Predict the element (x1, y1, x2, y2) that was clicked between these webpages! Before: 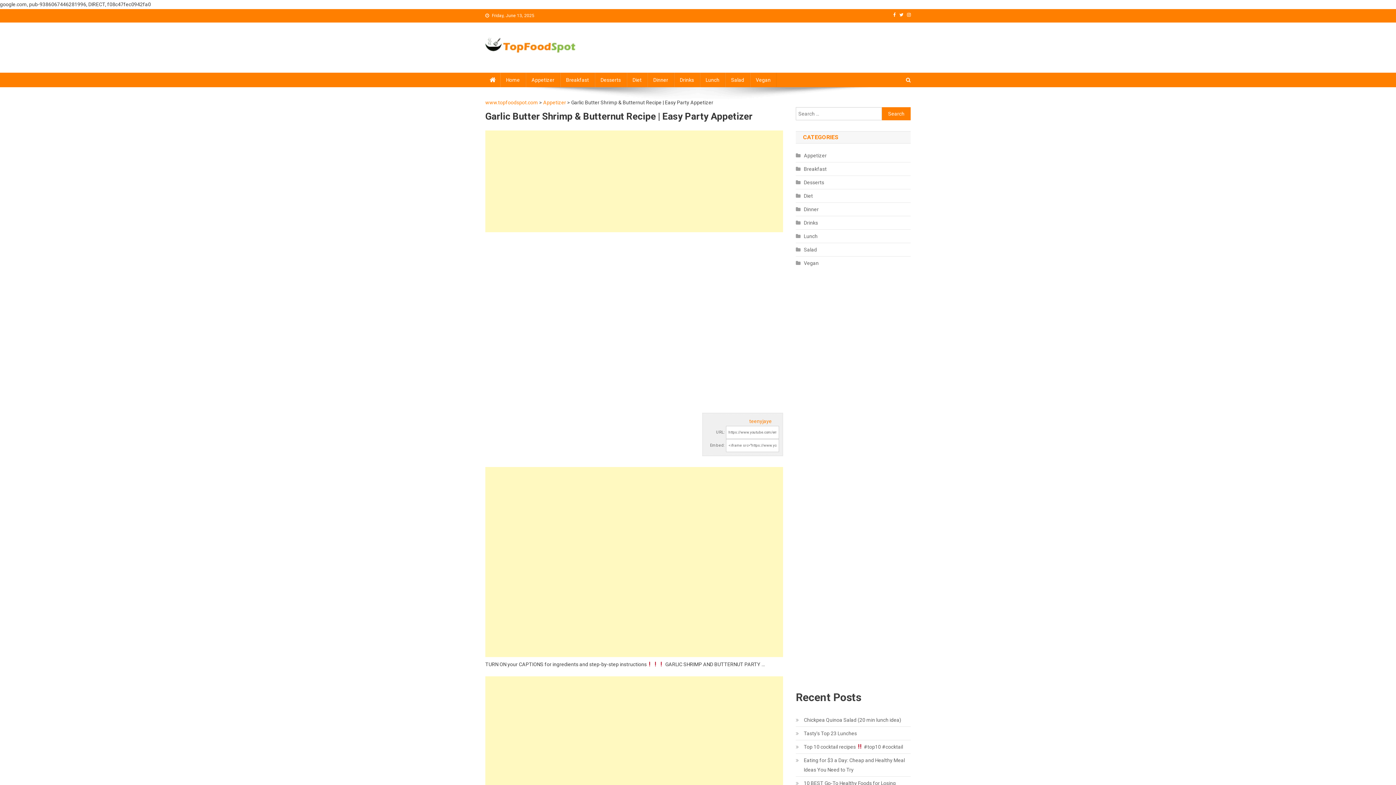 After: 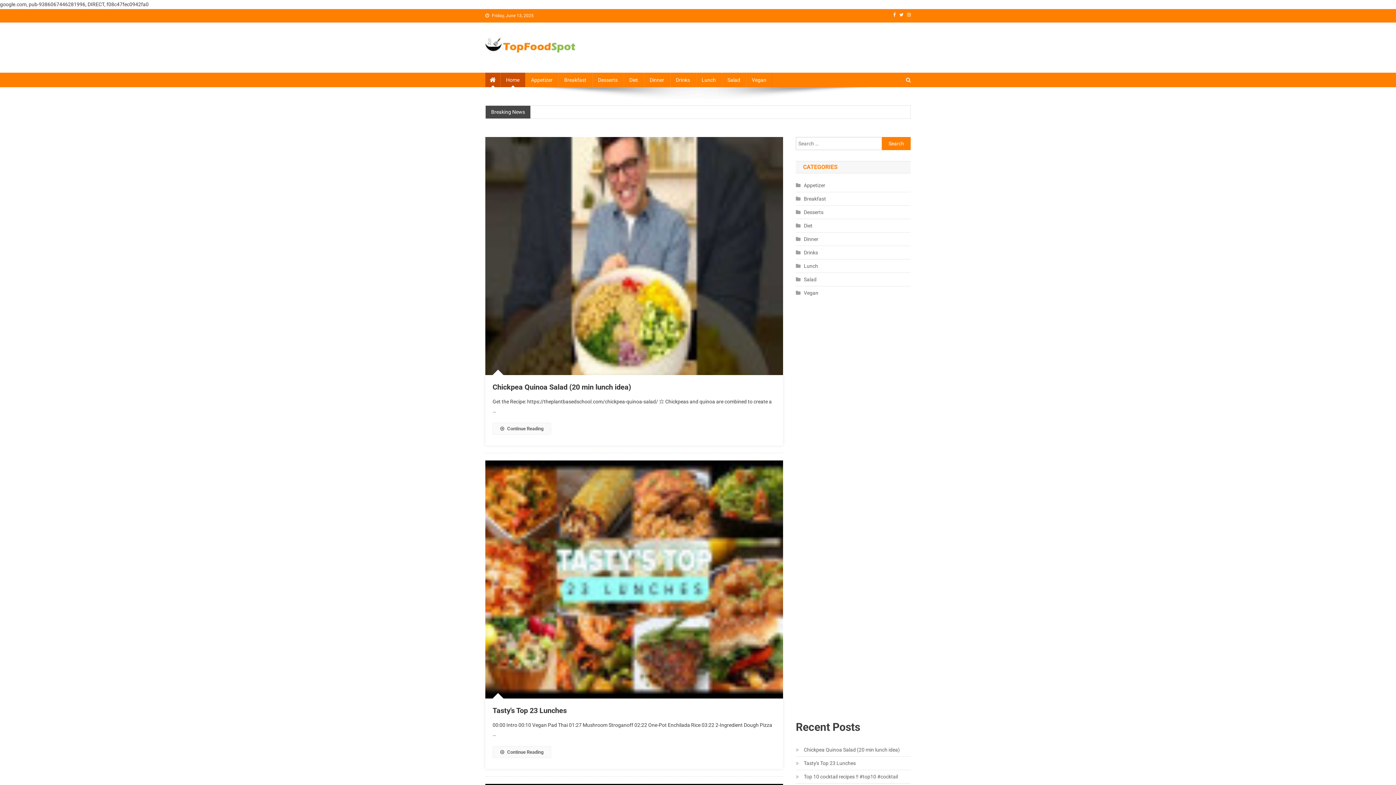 Action: label: Salad bbox: (796, 245, 817, 254)